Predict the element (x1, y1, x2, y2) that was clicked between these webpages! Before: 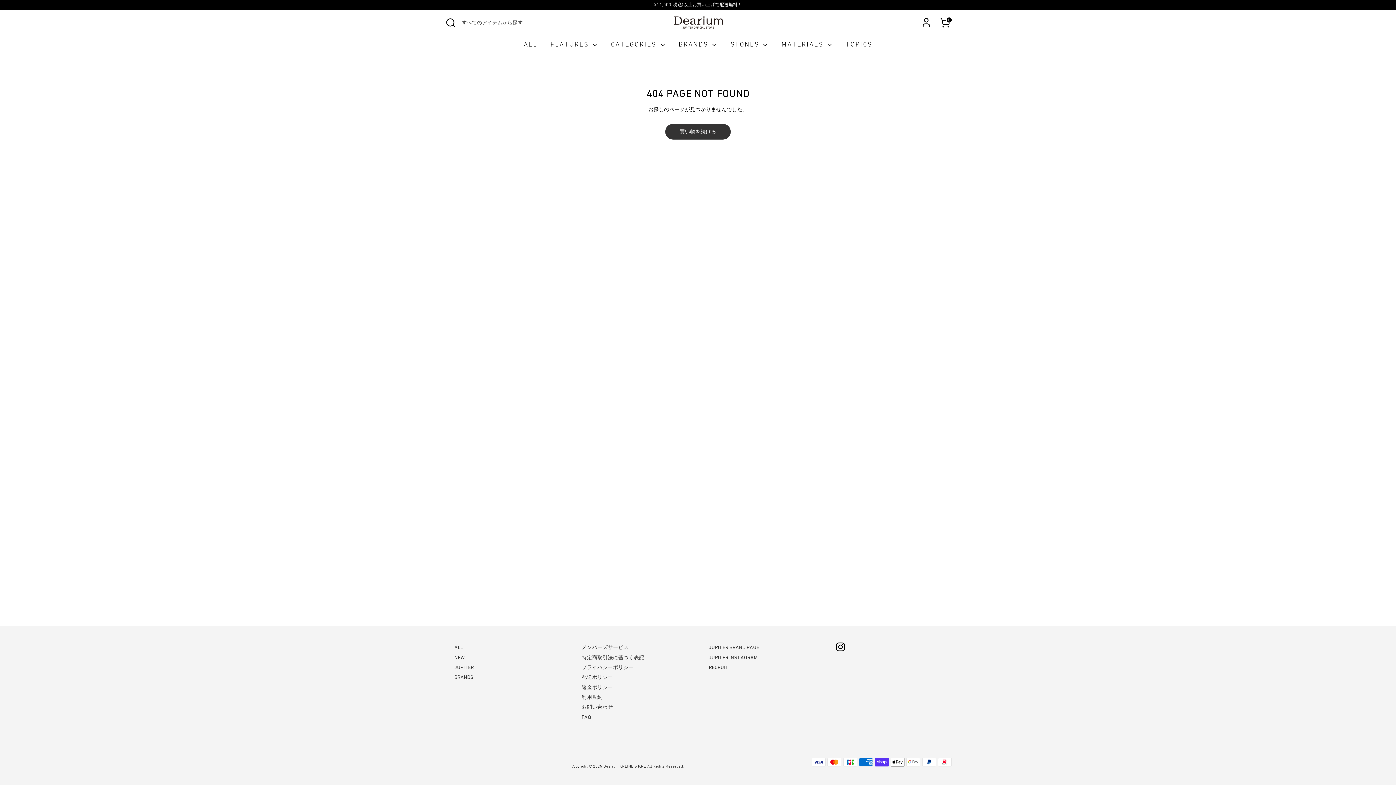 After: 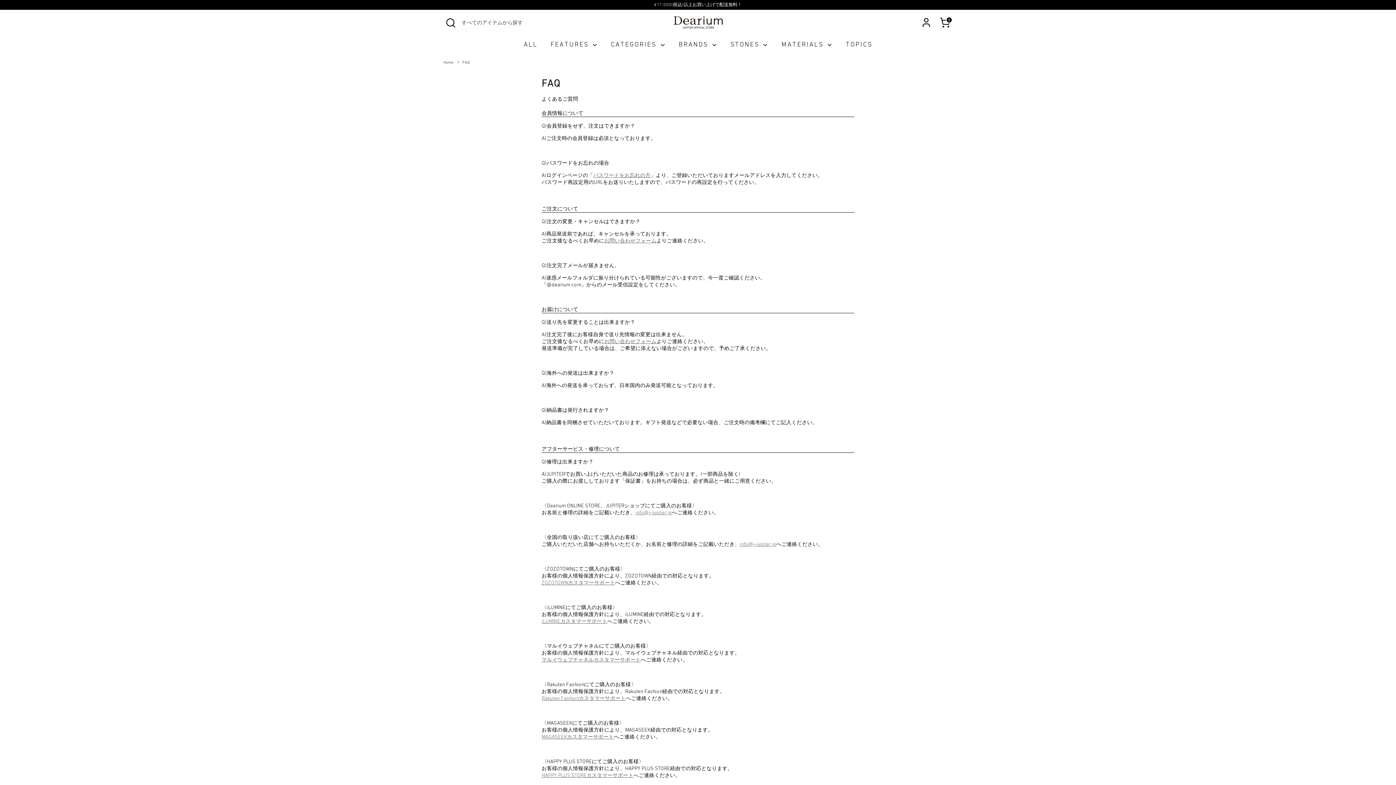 Action: bbox: (581, 714, 591, 720) label: FAQ